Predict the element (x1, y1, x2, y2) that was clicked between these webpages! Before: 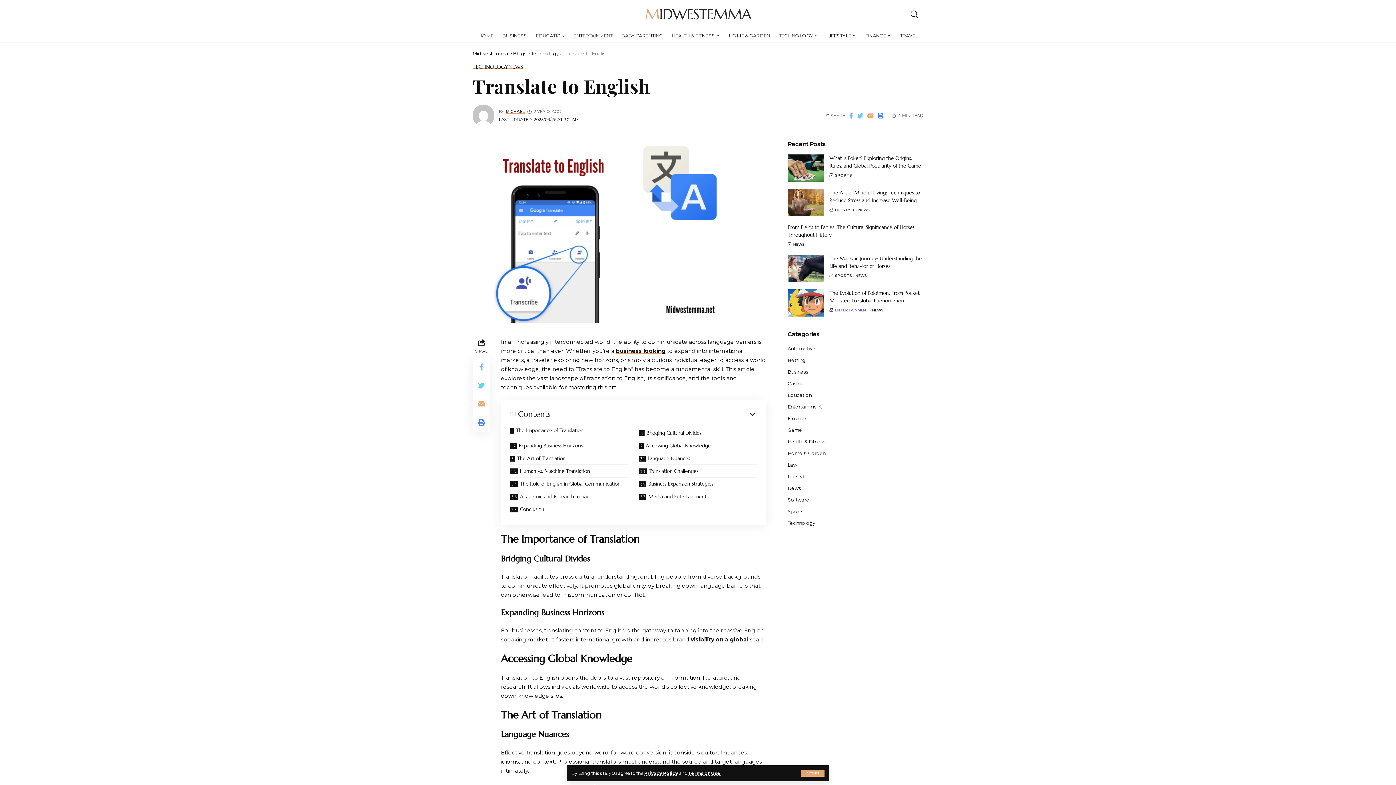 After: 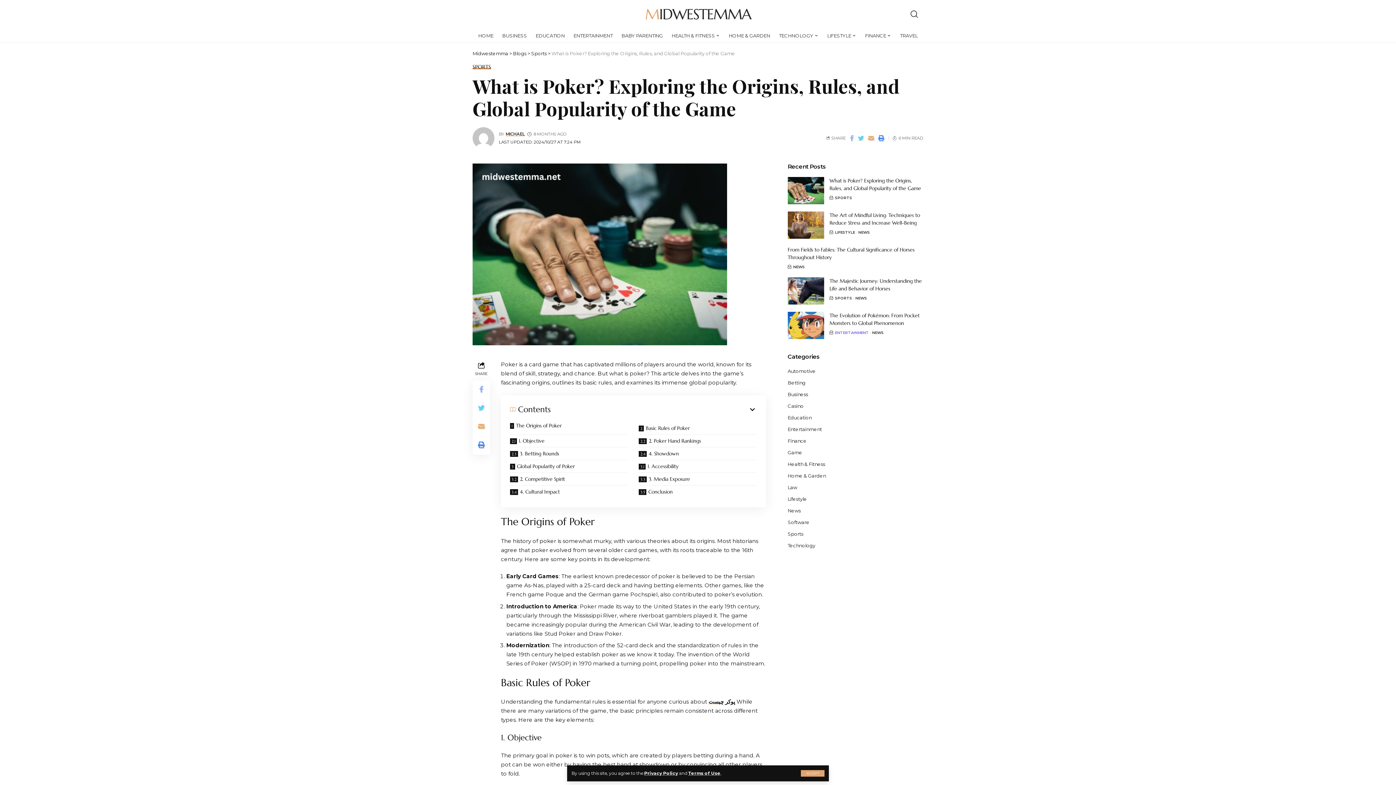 Action: bbox: (787, 154, 824, 181)